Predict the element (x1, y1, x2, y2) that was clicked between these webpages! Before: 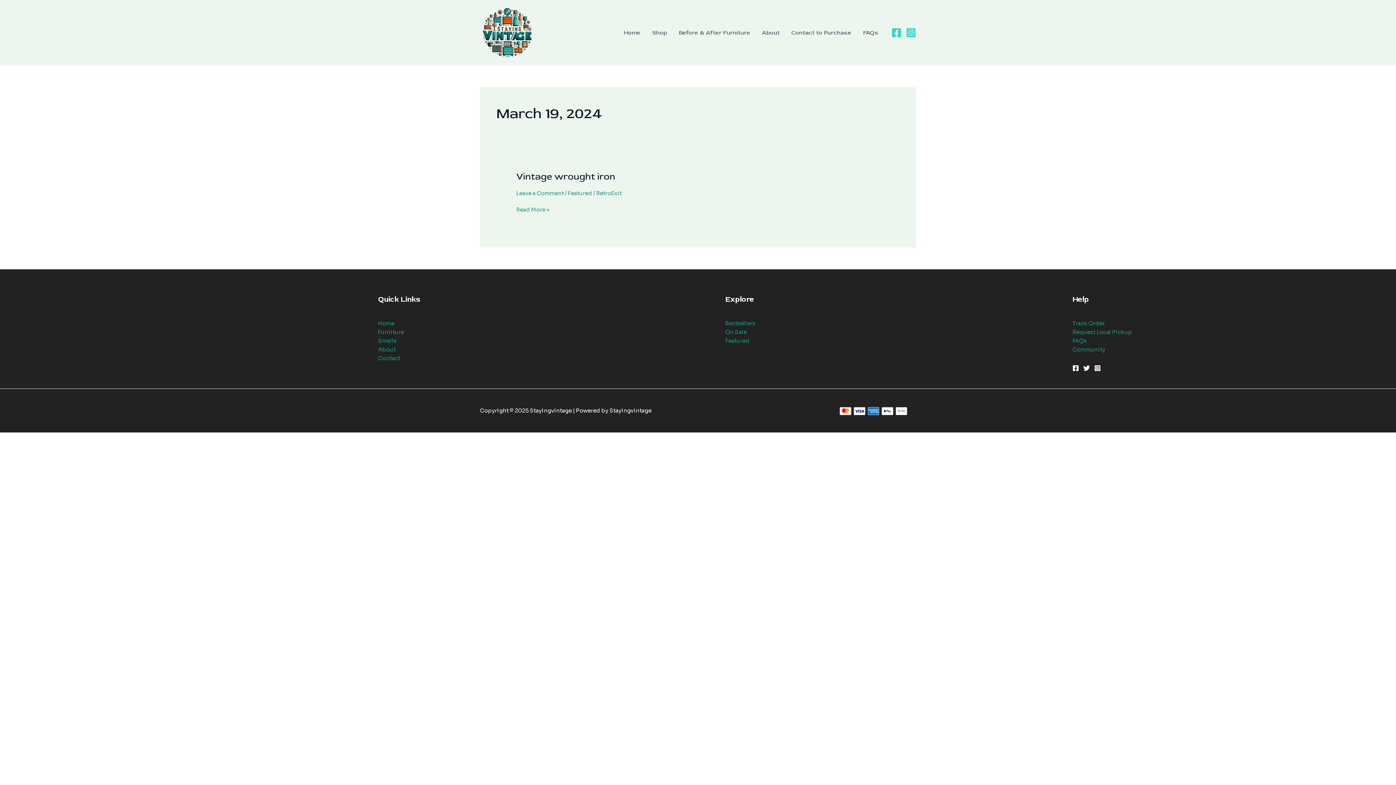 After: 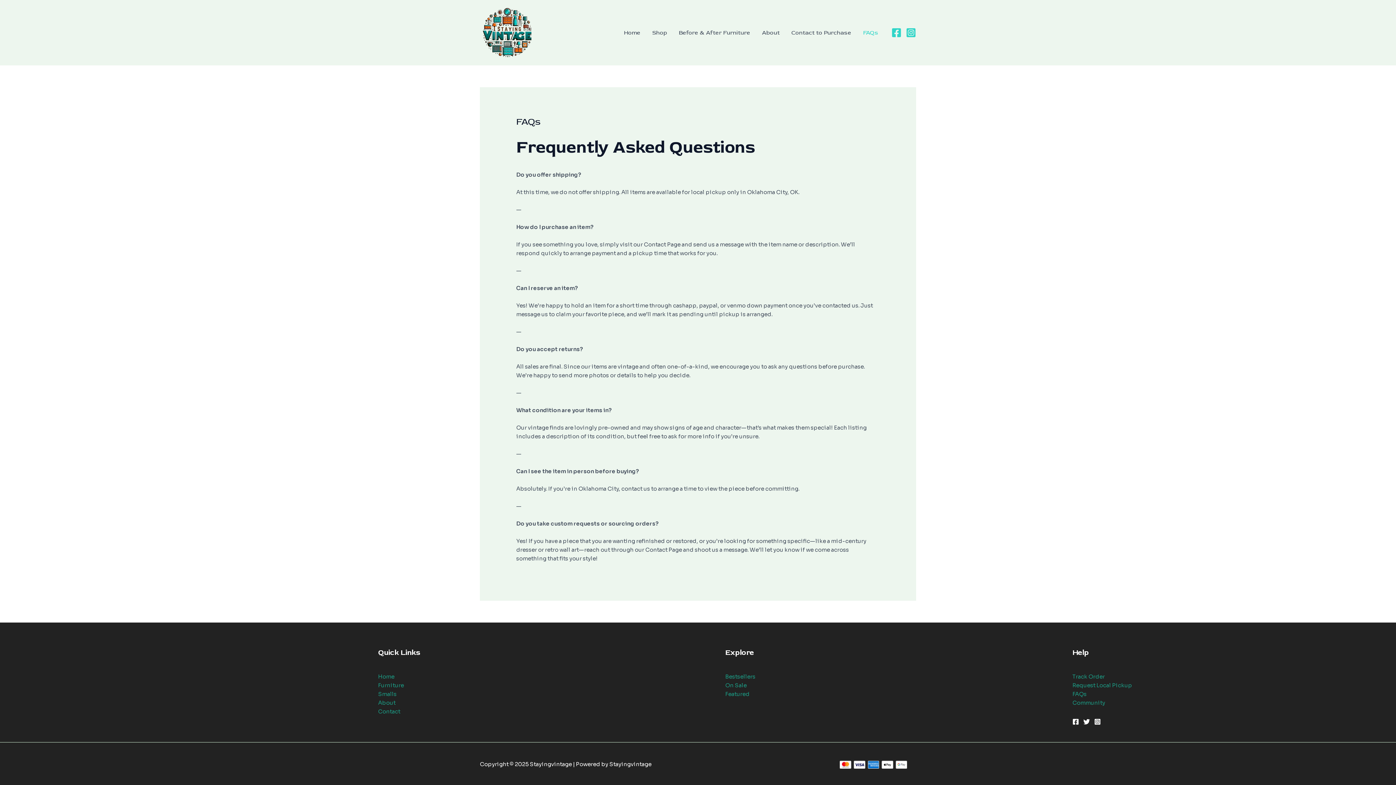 Action: bbox: (857, 27, 884, 38) label: FAQs